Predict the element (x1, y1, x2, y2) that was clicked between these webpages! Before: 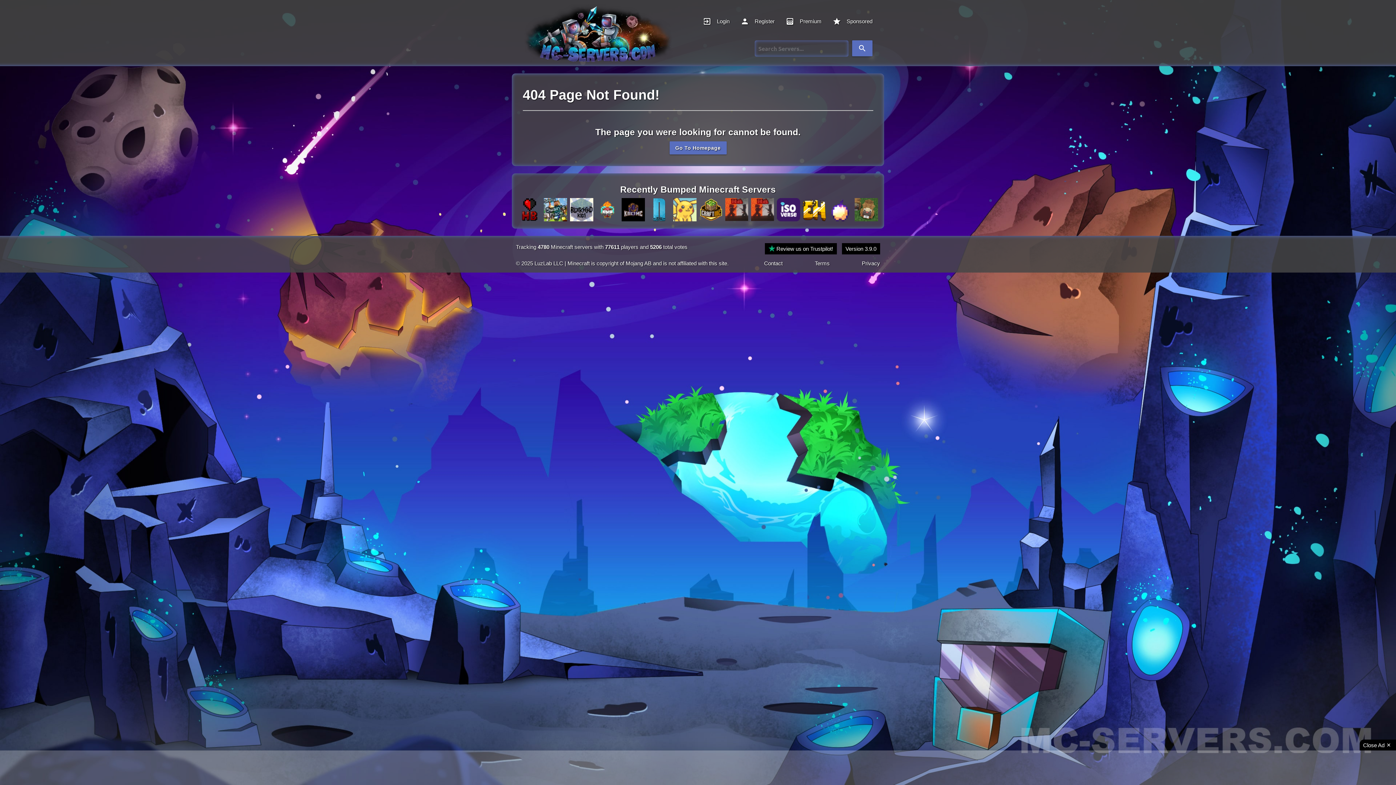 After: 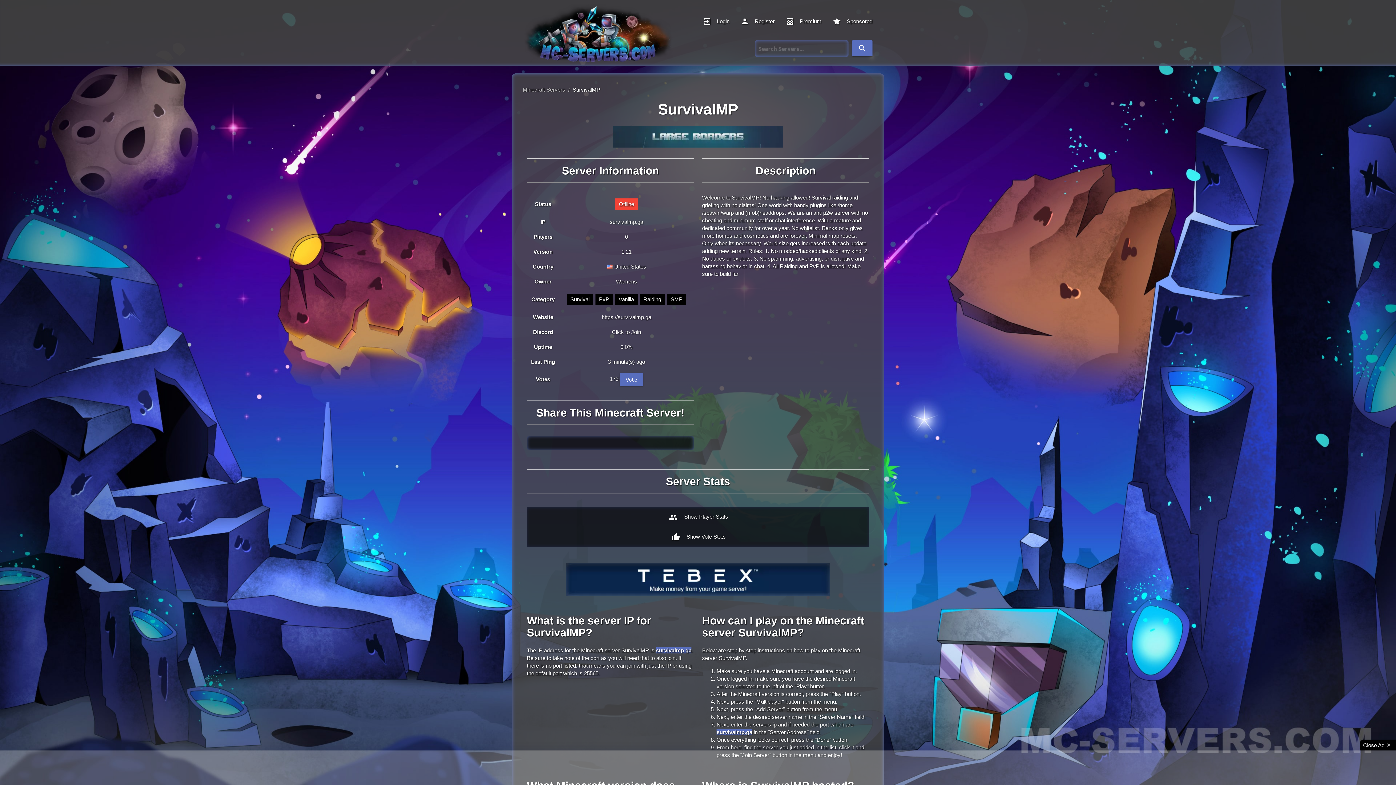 Action: bbox: (595, 198, 619, 223)